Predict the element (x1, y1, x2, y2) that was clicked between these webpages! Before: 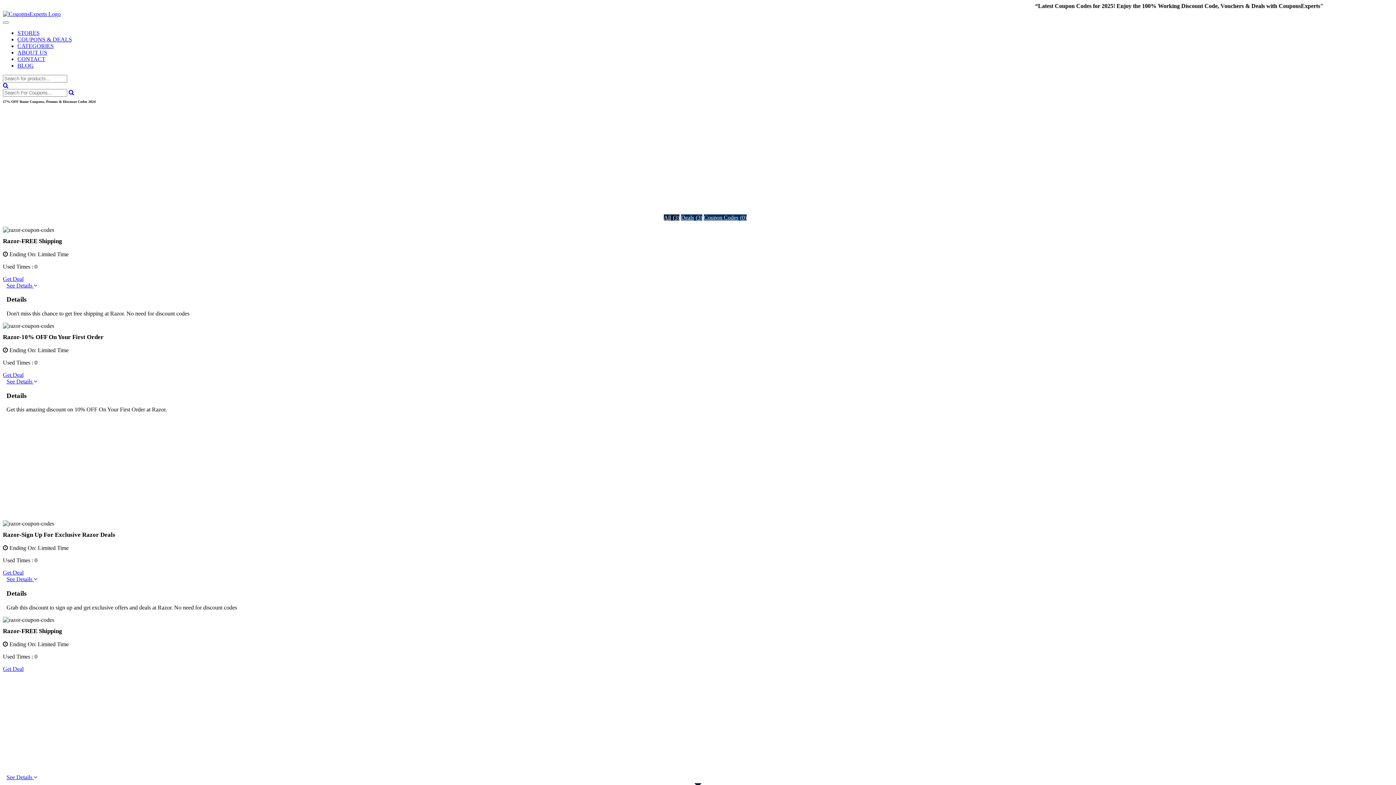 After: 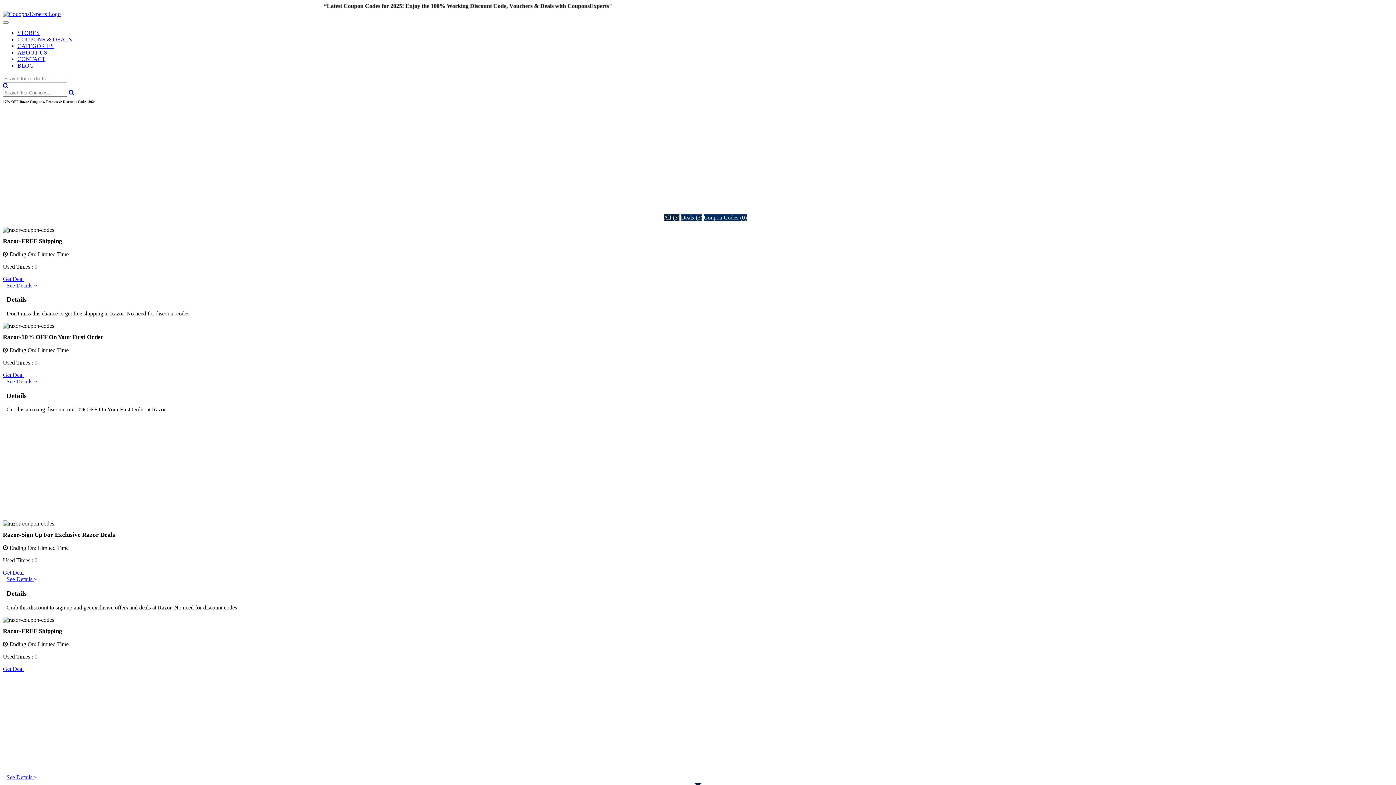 Action: bbox: (2, 82, 8, 88)